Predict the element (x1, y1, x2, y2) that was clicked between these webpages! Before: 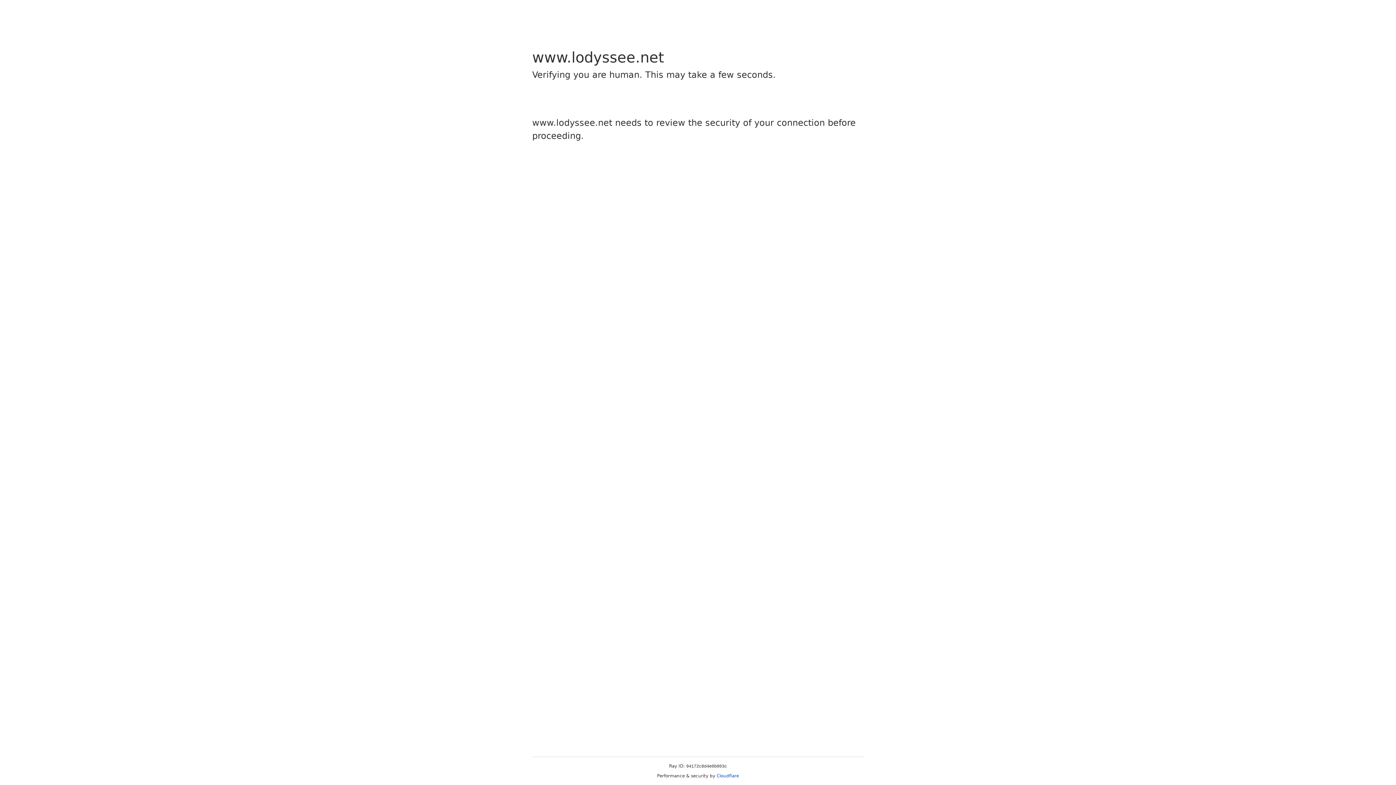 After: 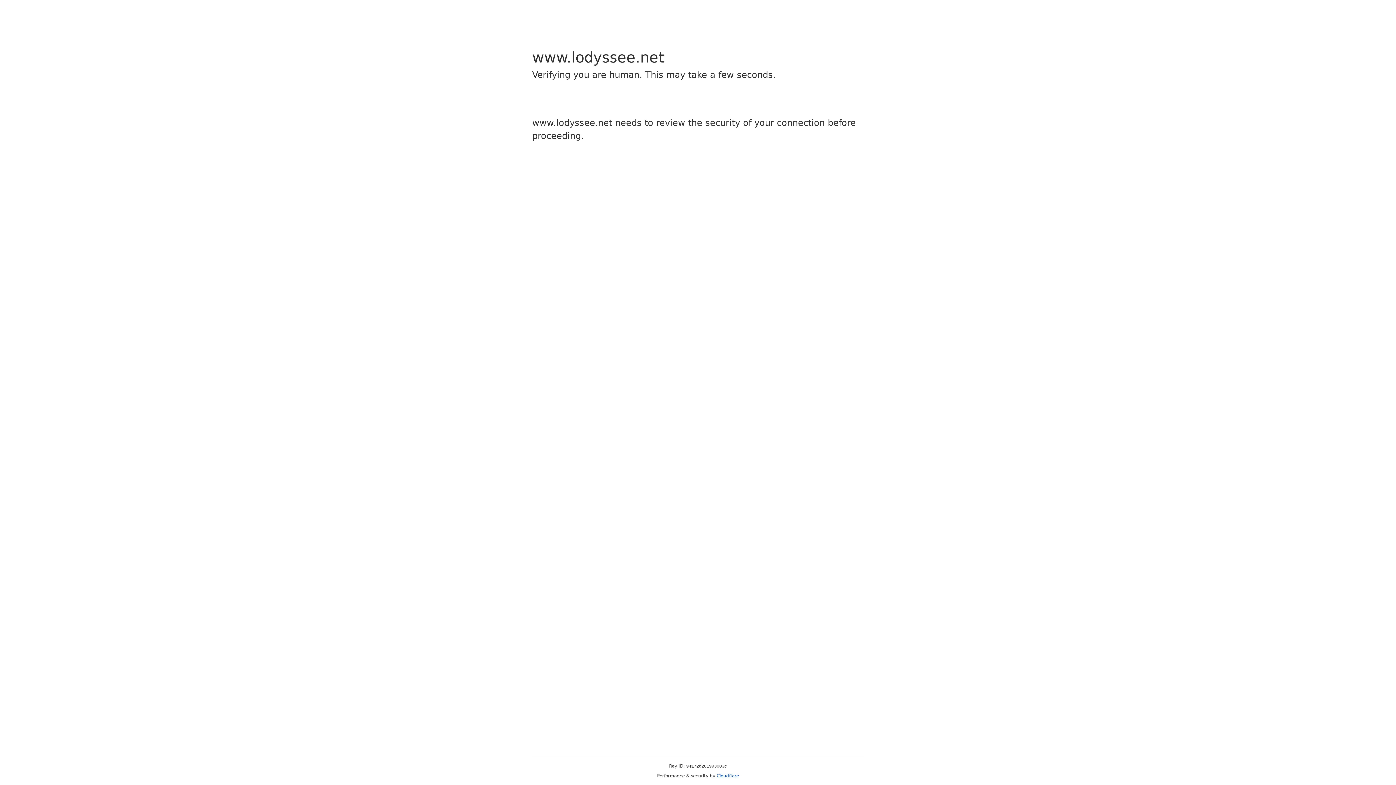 Action: bbox: (716, 773, 739, 778) label: Cloudflare